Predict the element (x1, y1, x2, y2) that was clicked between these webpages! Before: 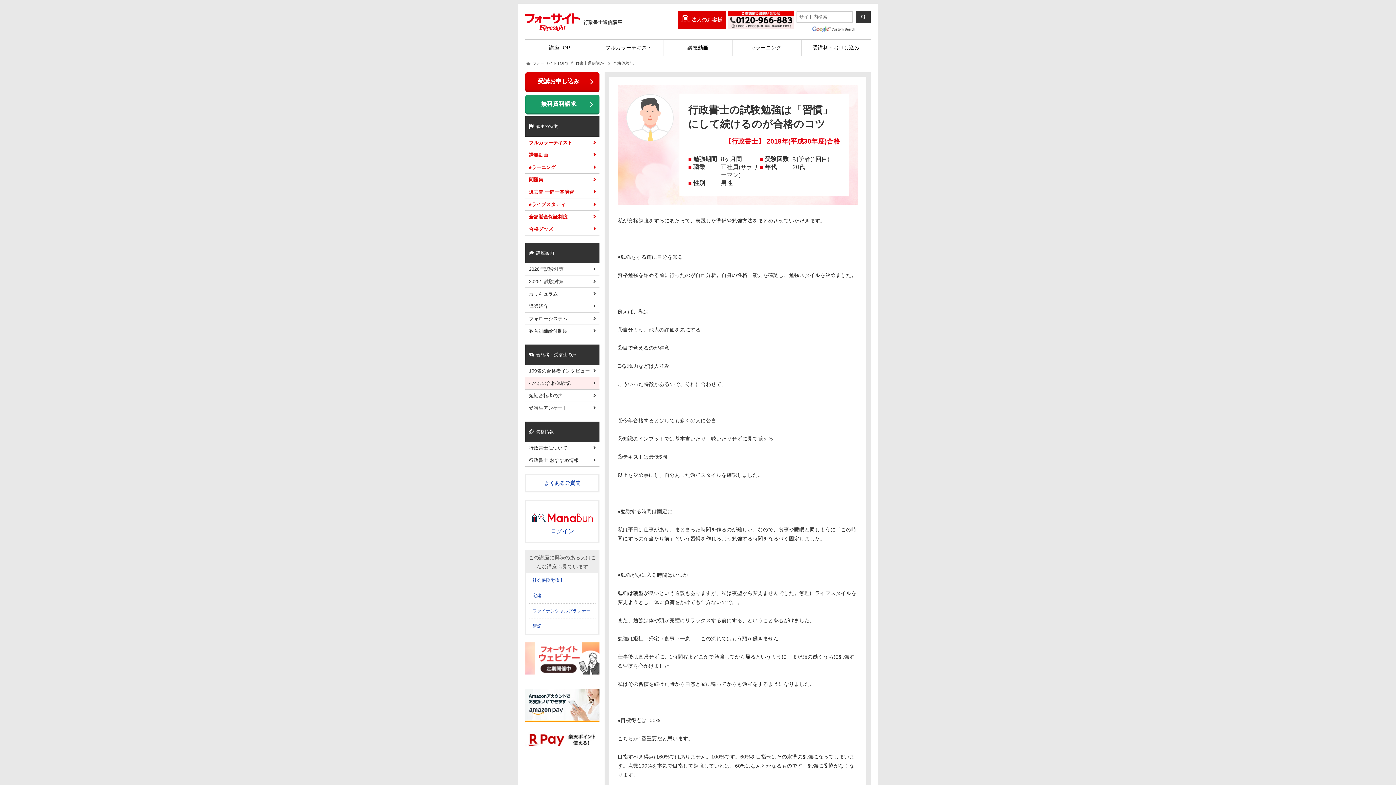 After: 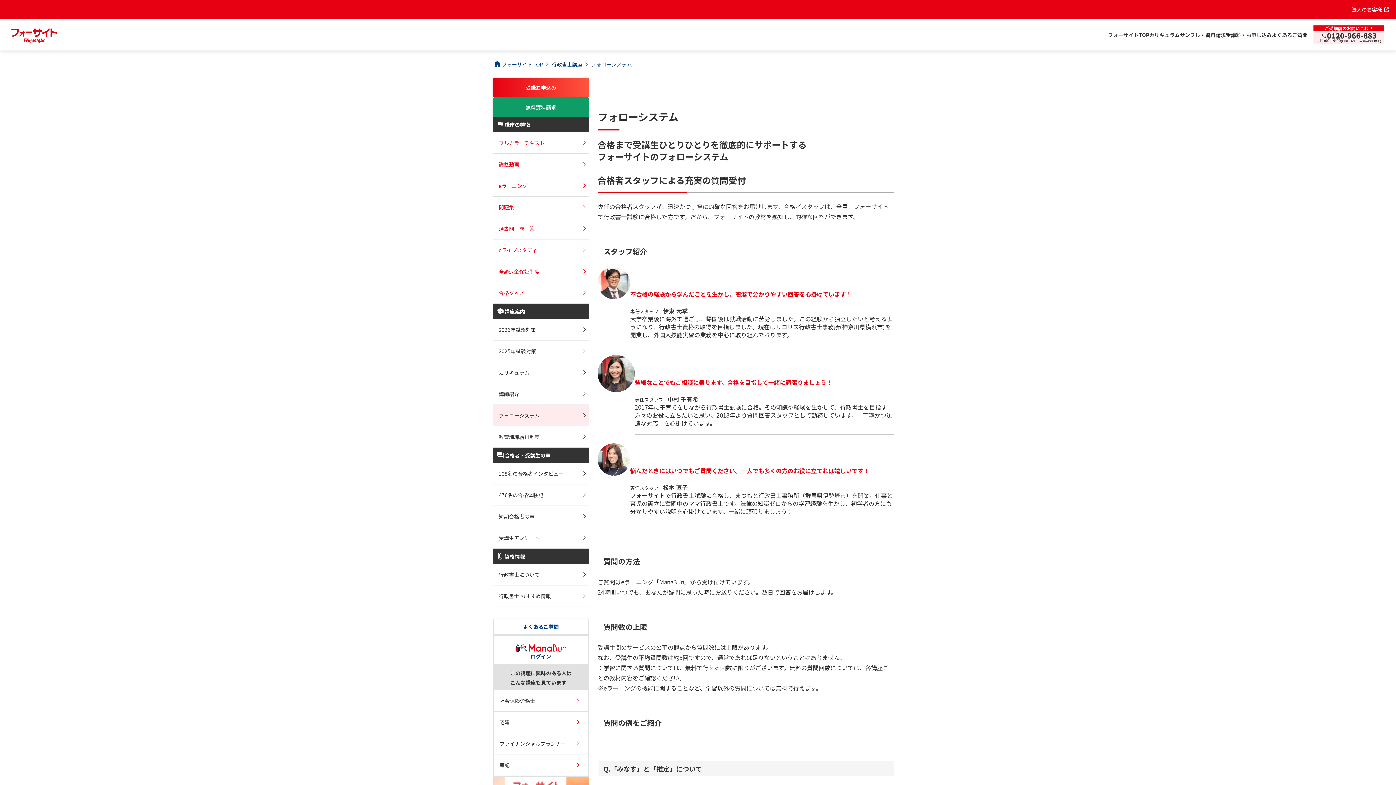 Action: label: フォローシステム bbox: (525, 312, 599, 325)